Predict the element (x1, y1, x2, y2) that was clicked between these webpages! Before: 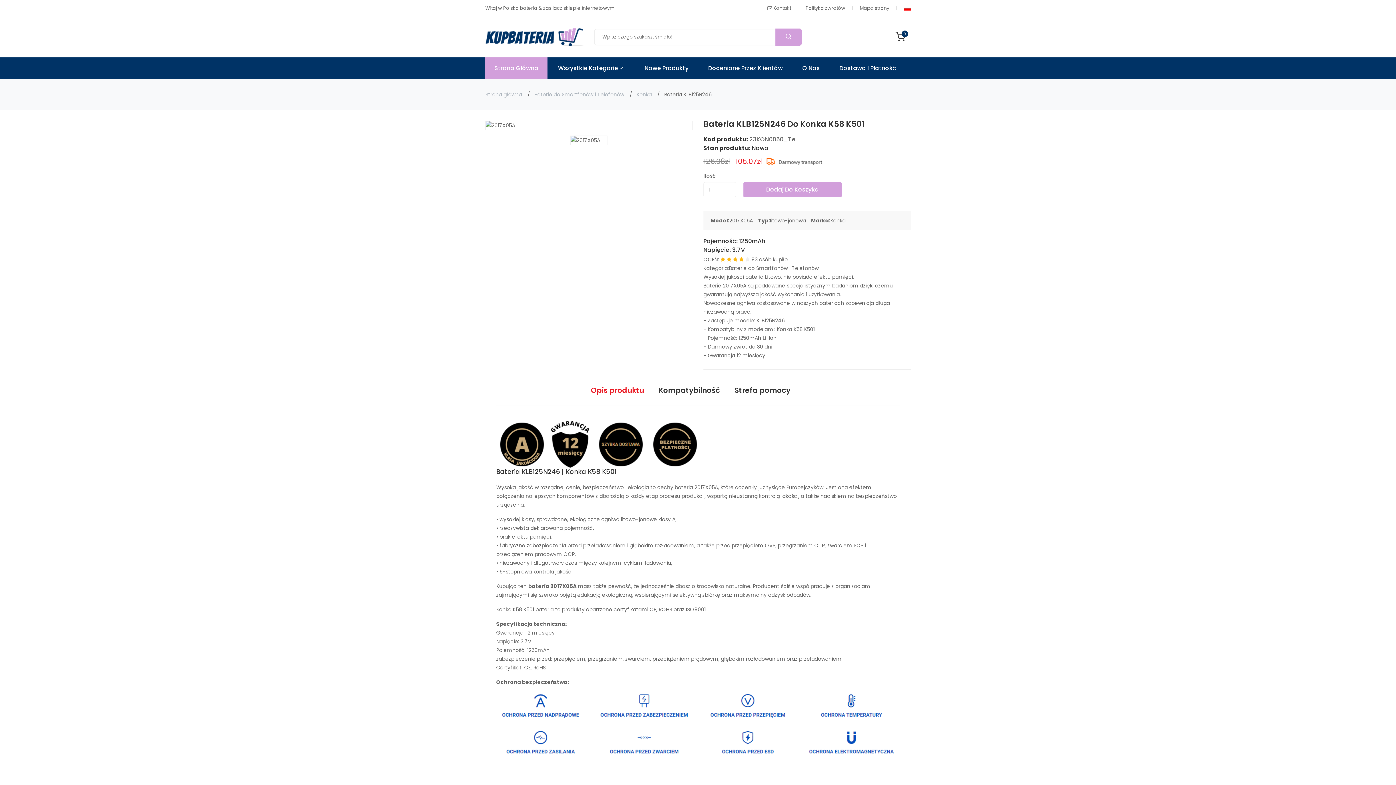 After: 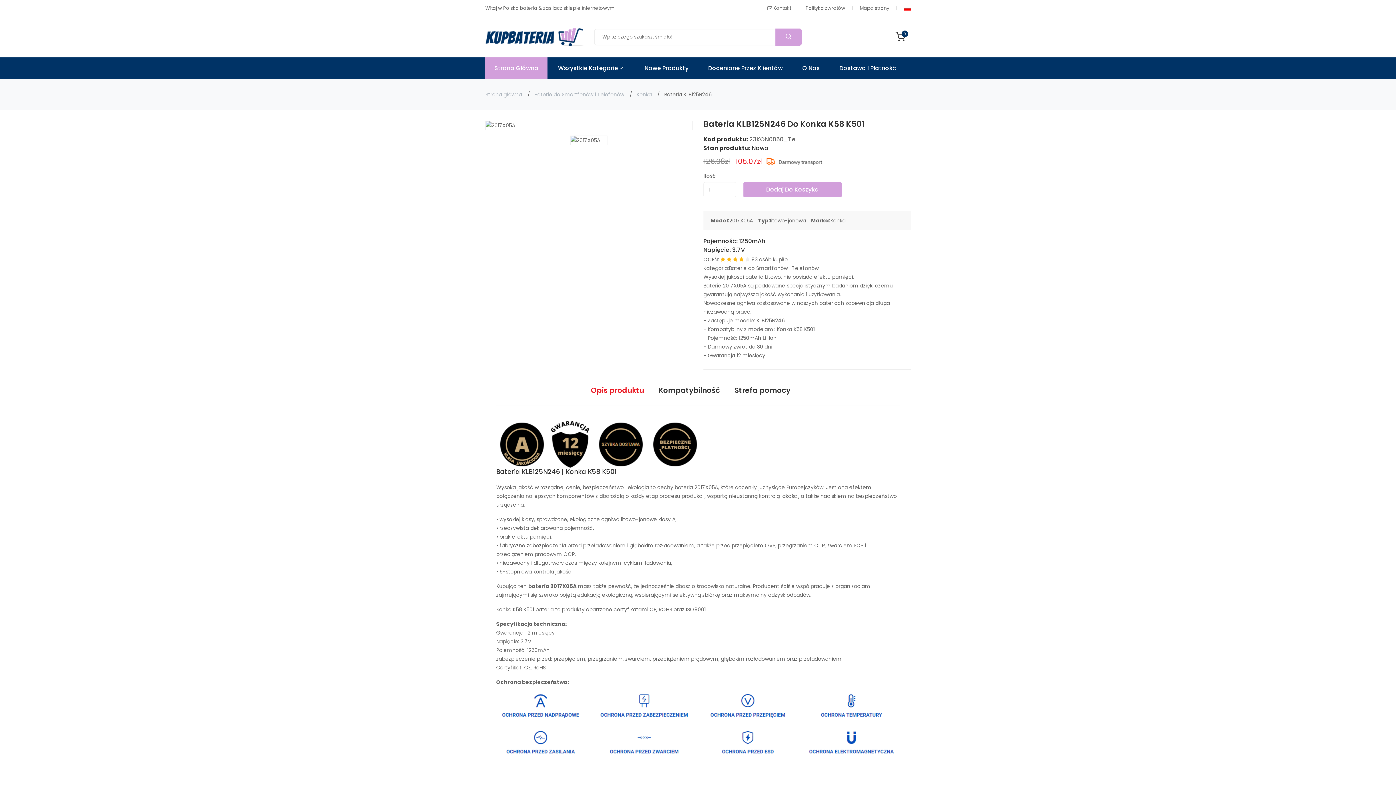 Action: label: Opis produktu bbox: (591, 386, 644, 394)